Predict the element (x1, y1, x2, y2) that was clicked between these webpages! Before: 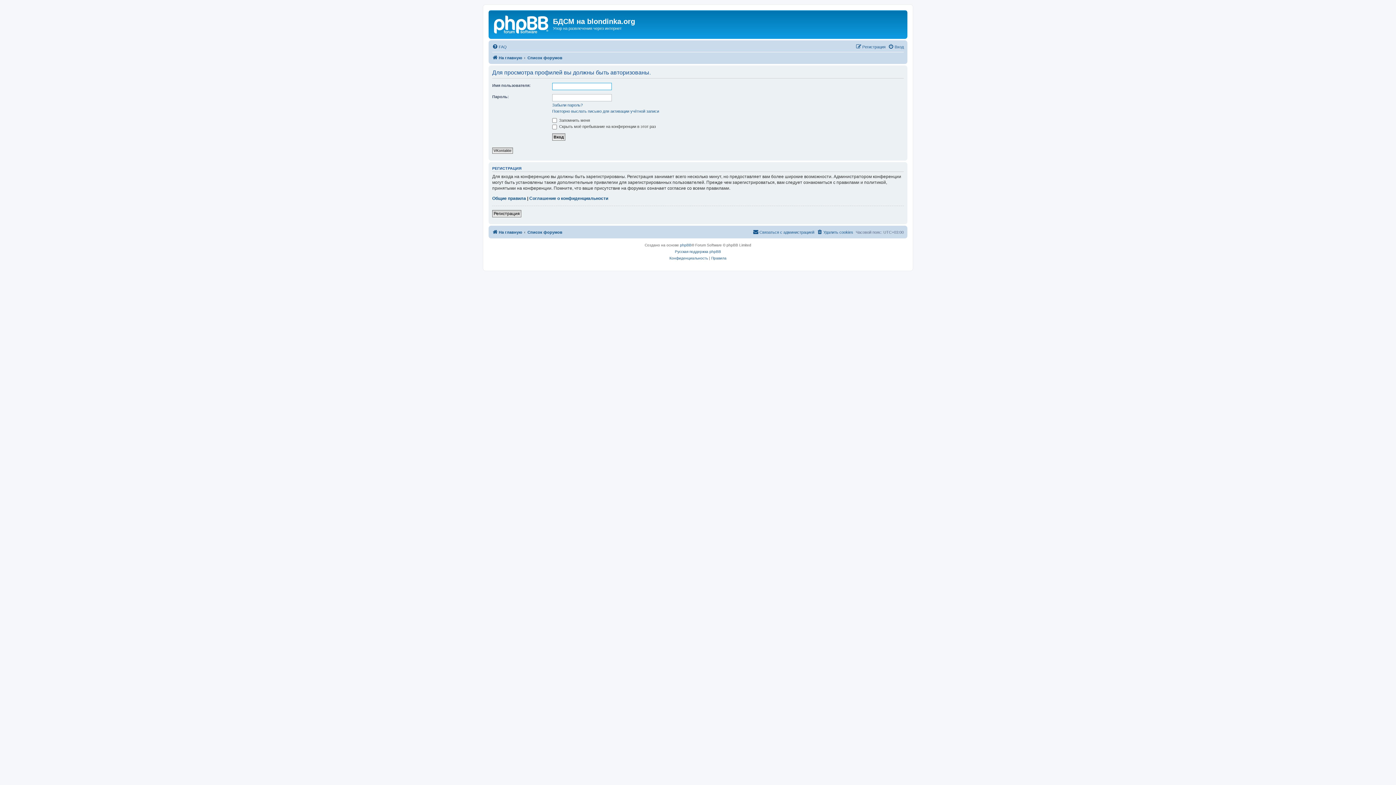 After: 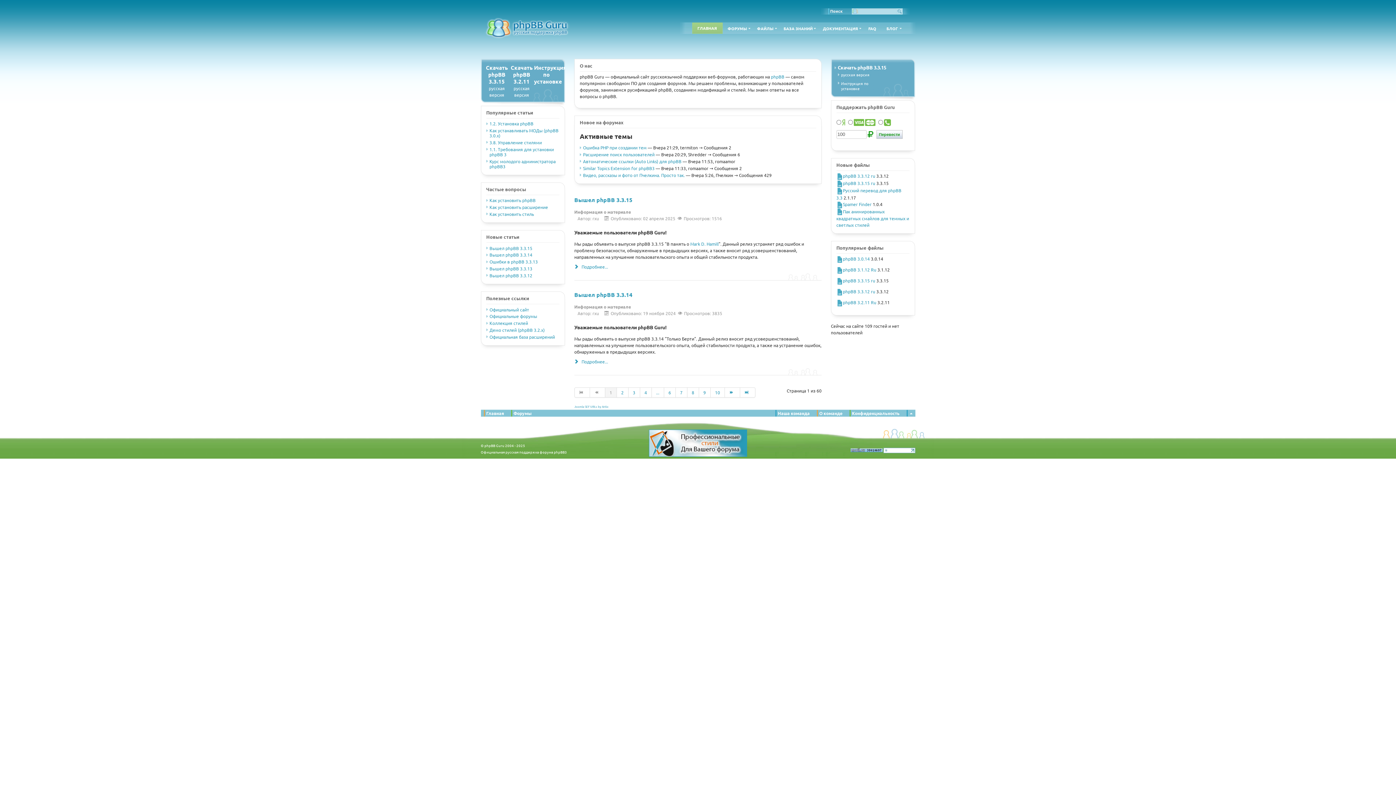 Action: label: Русская поддержка phpBB bbox: (675, 248, 721, 255)